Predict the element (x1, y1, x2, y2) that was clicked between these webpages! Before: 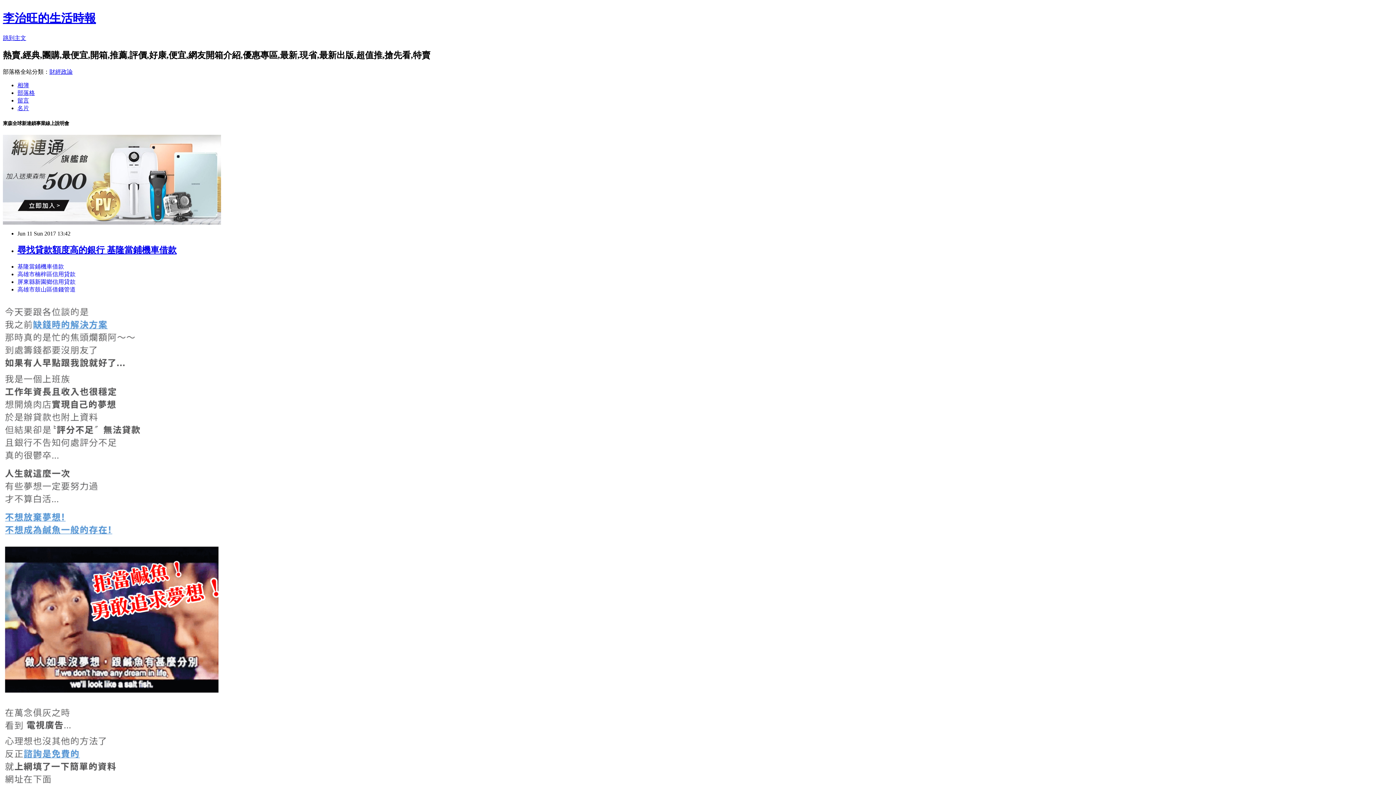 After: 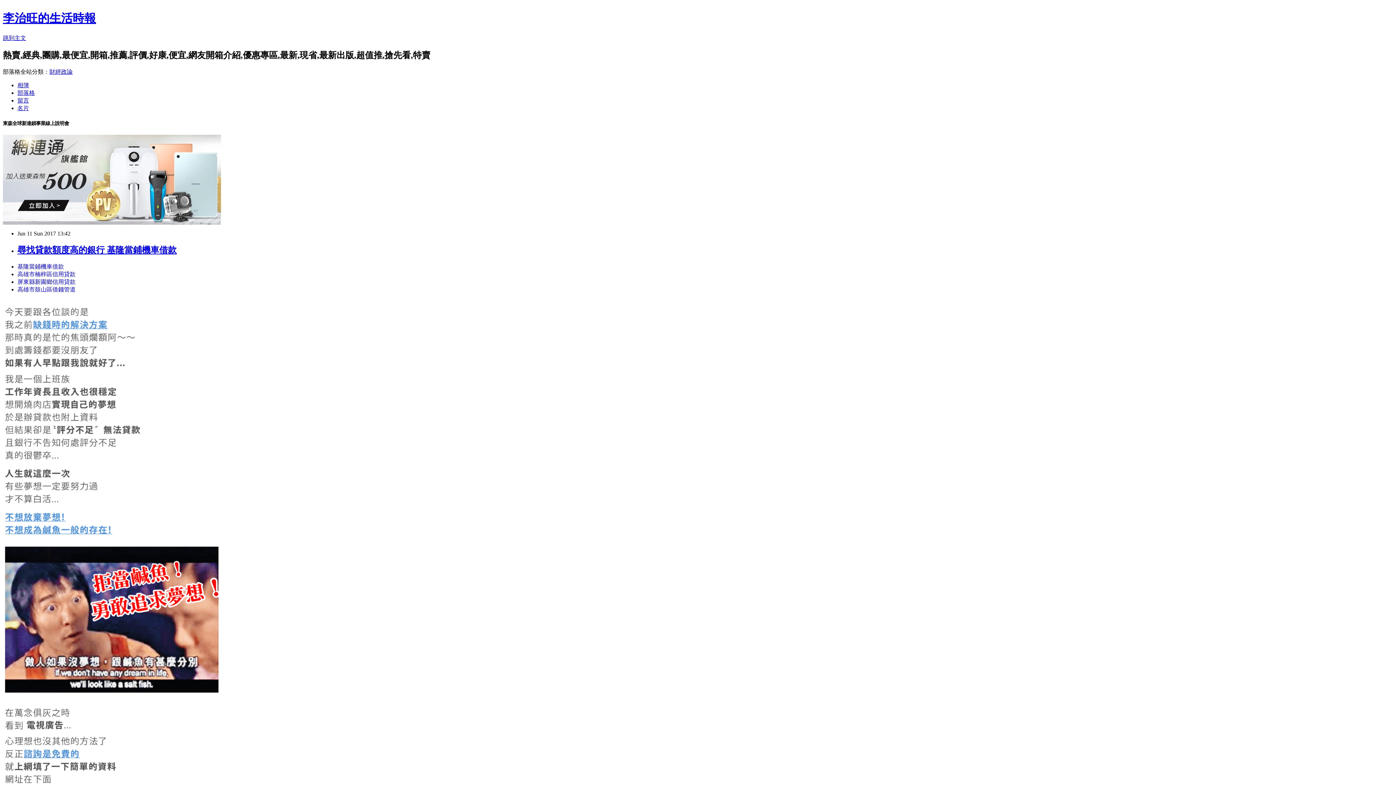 Action: label: 屏東縣新園鄉信用貸款 bbox: (17, 278, 75, 285)